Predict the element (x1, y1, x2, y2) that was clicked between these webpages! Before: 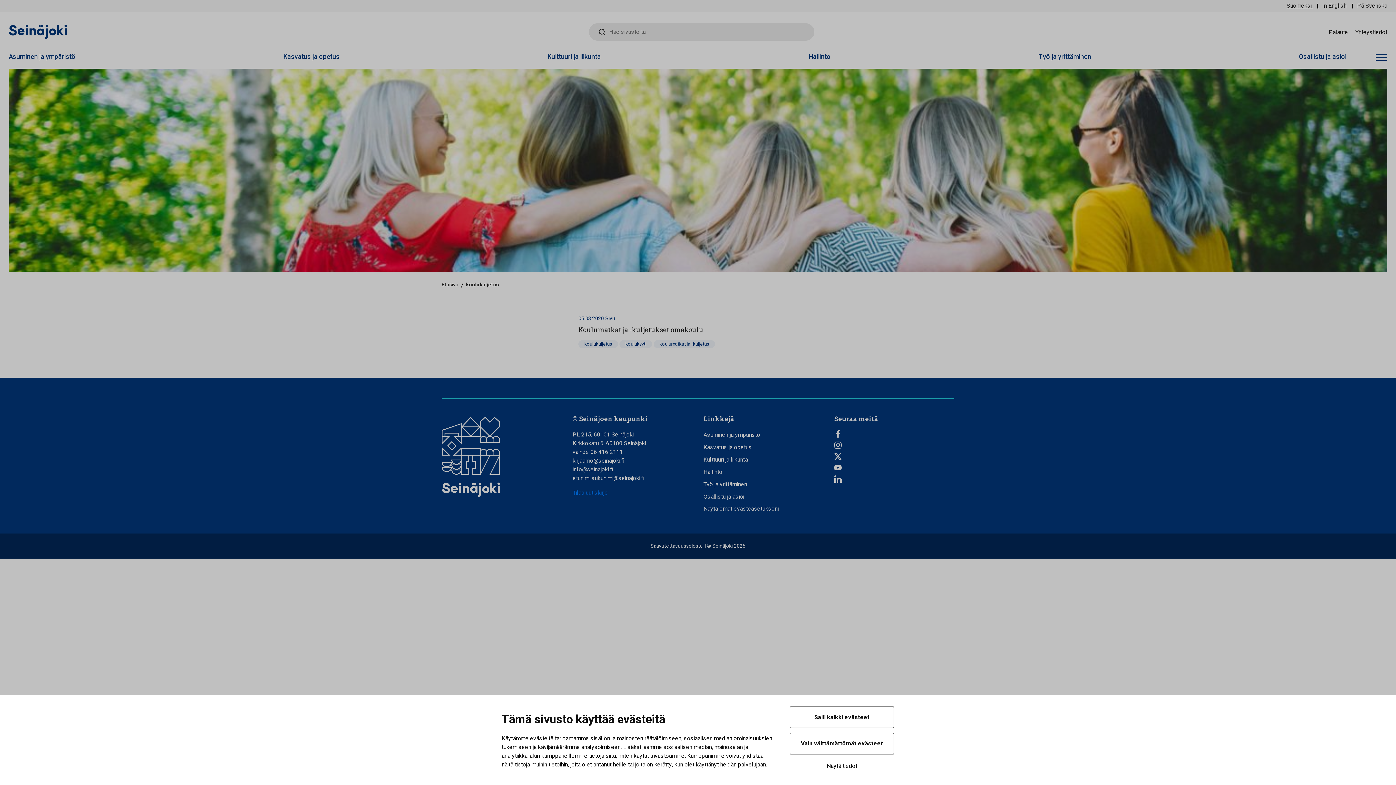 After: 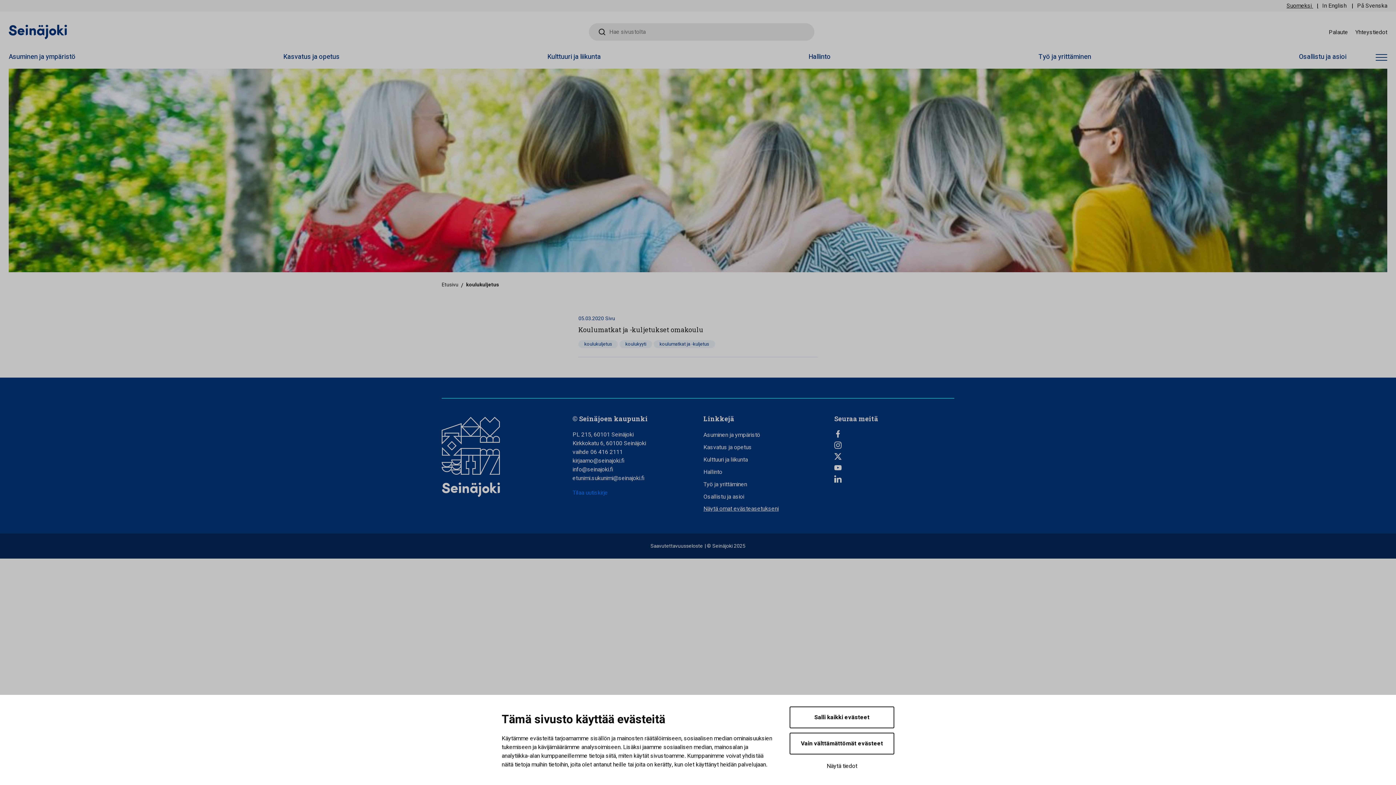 Action: bbox: (703, 504, 778, 513) label: Näytä omat evästeasetukseni